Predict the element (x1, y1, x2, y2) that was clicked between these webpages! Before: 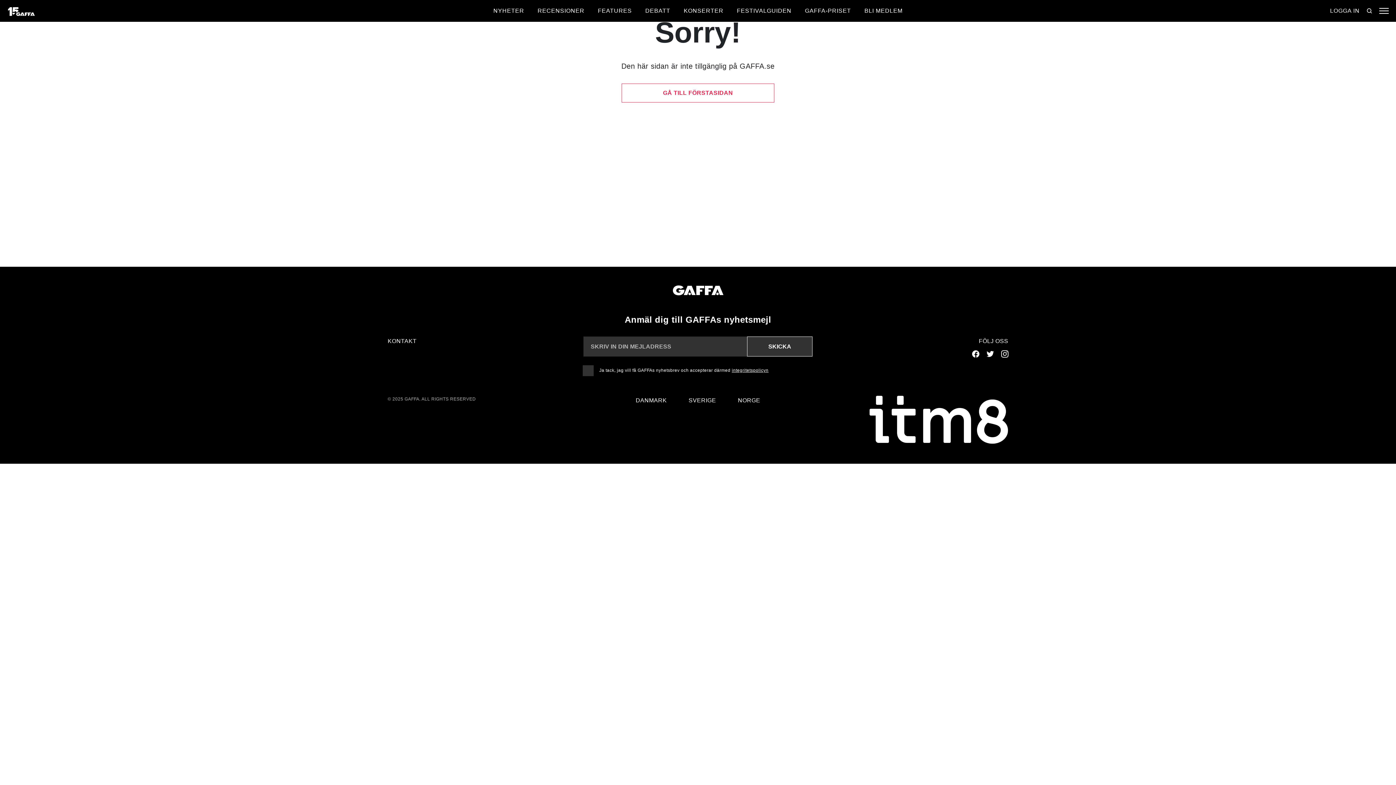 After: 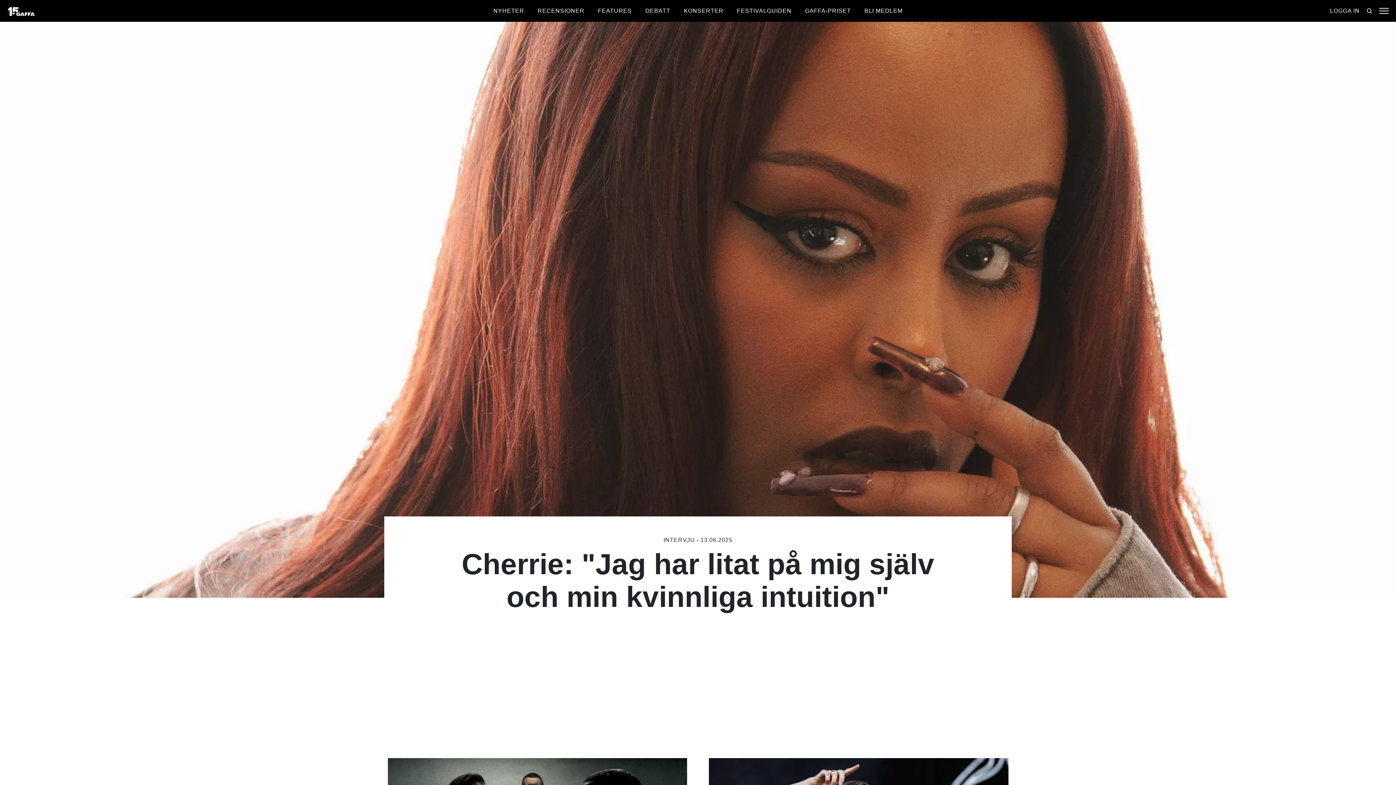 Action: bbox: (672, 285, 723, 296)